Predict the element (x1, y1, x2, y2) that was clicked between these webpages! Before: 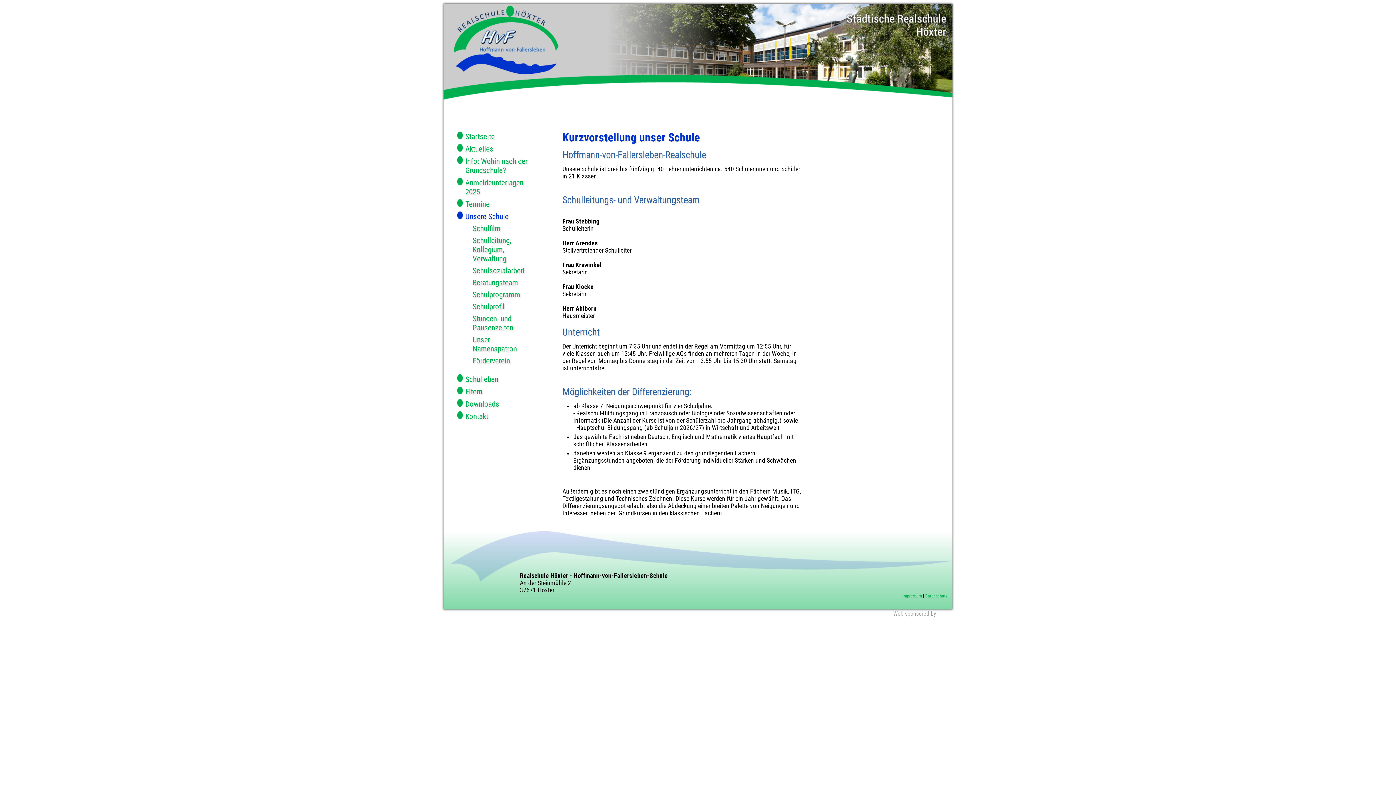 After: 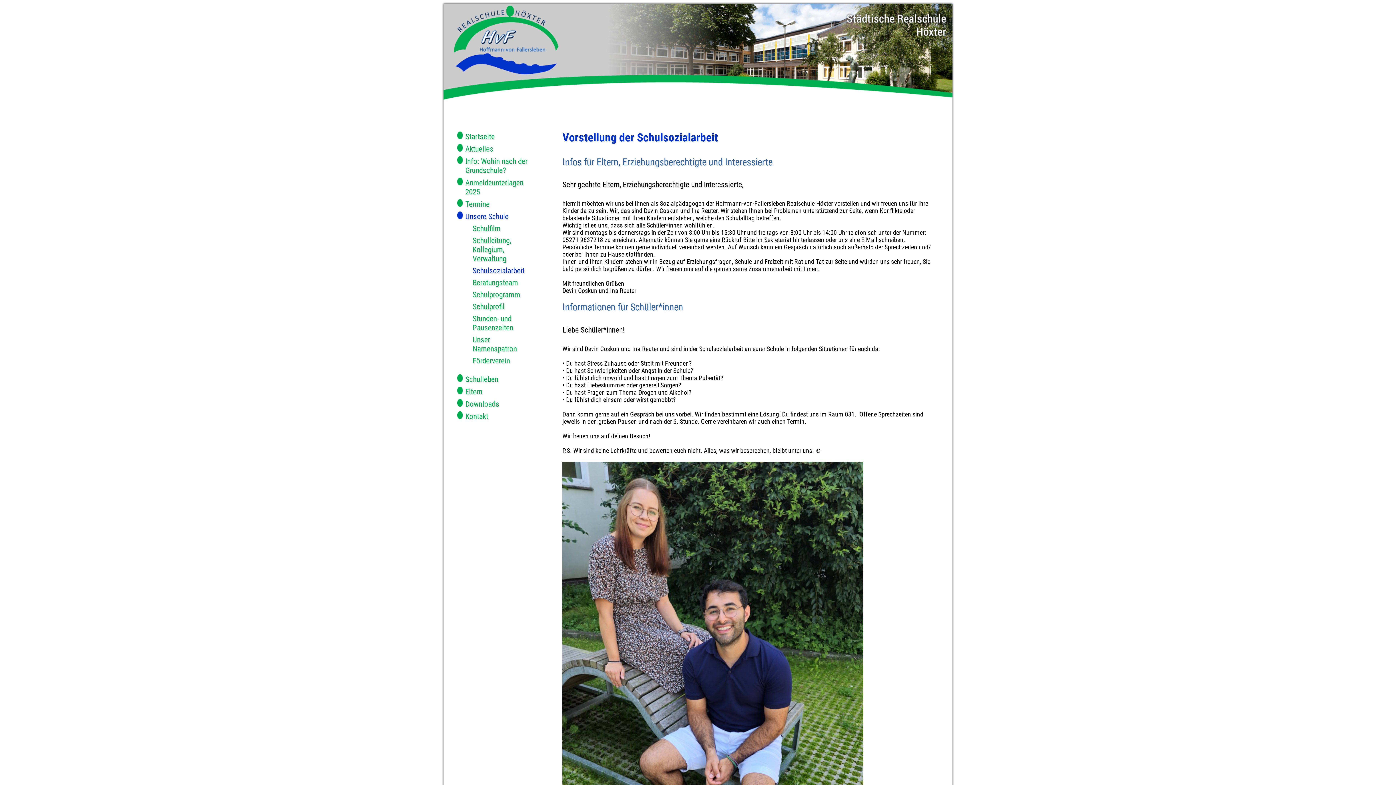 Action: label: Schulsozialarbeit bbox: (472, 266, 535, 275)